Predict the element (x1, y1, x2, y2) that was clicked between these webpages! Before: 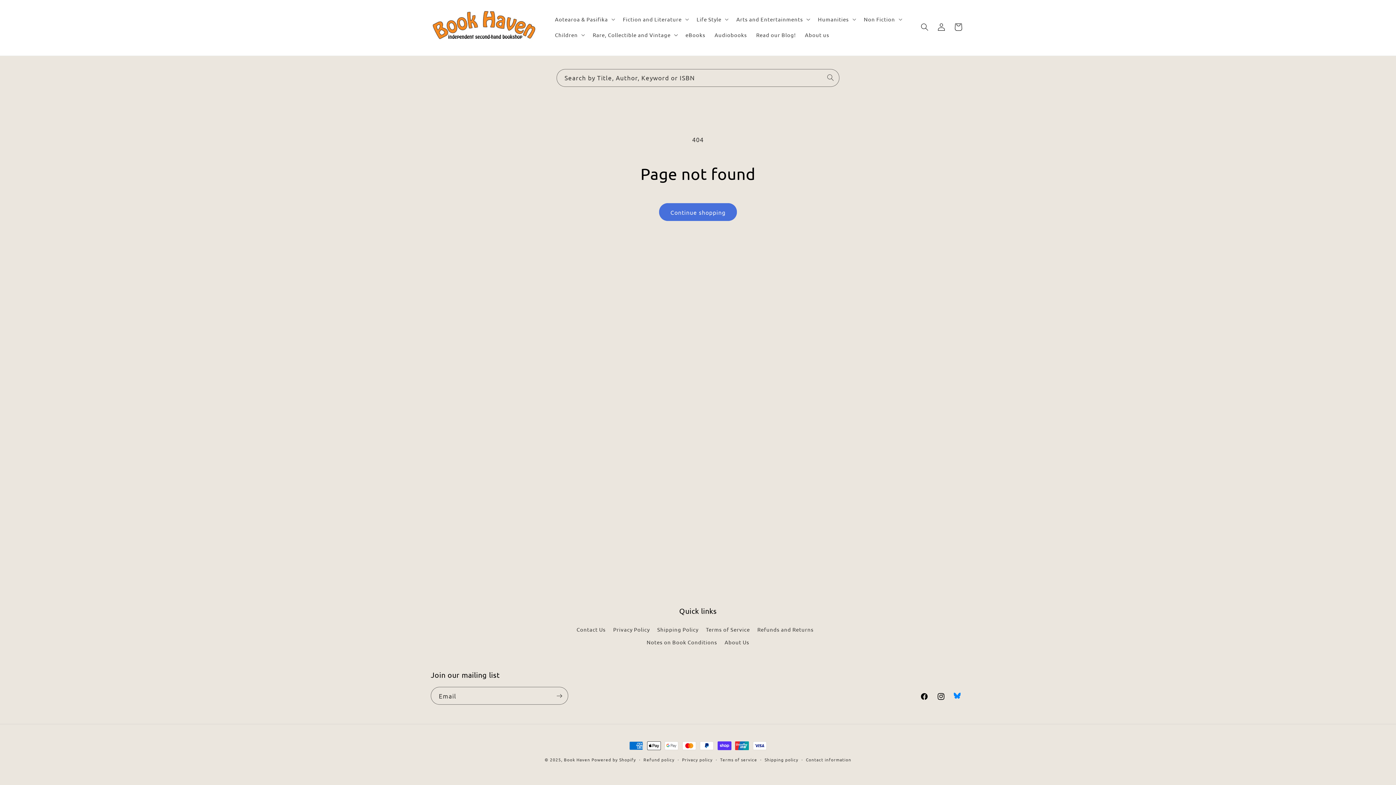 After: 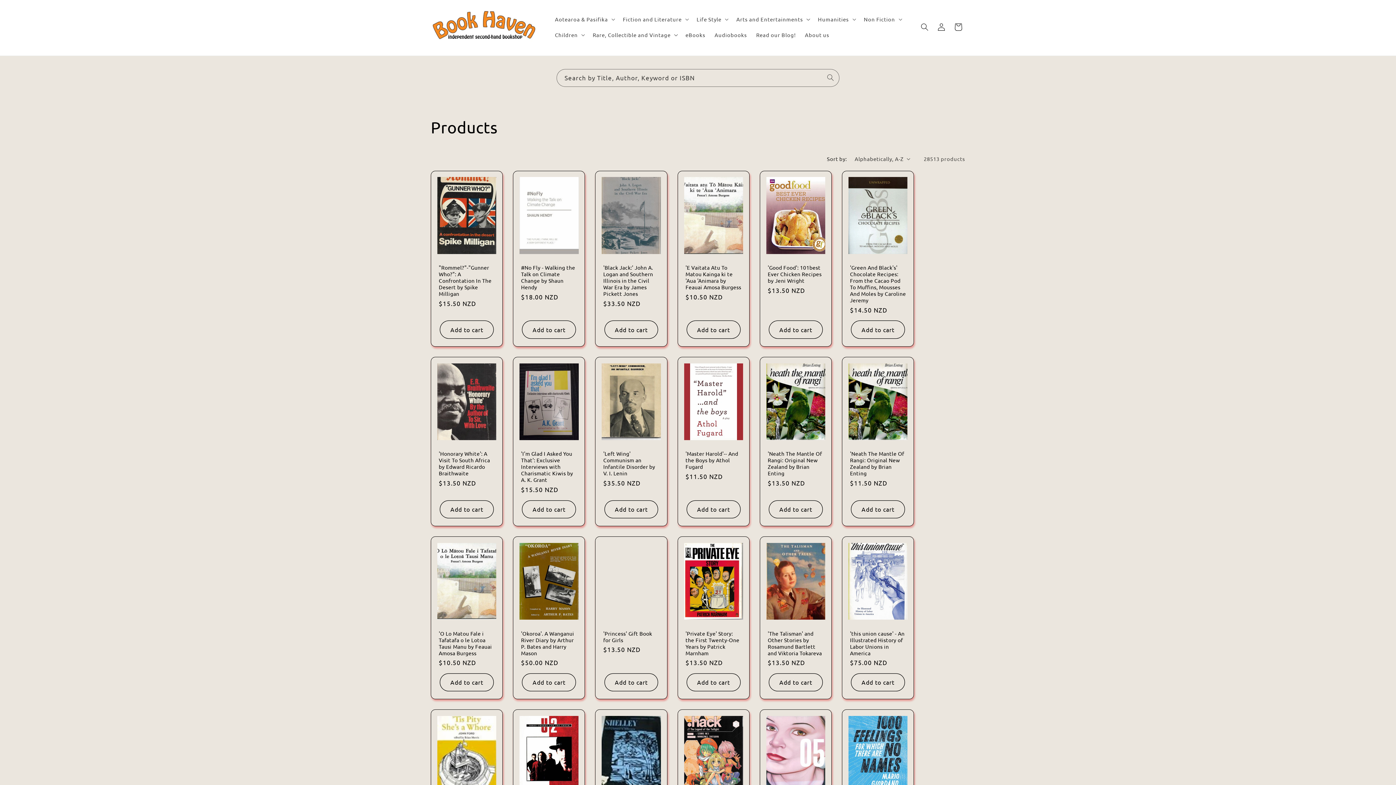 Action: bbox: (659, 203, 737, 221) label: Continue shopping